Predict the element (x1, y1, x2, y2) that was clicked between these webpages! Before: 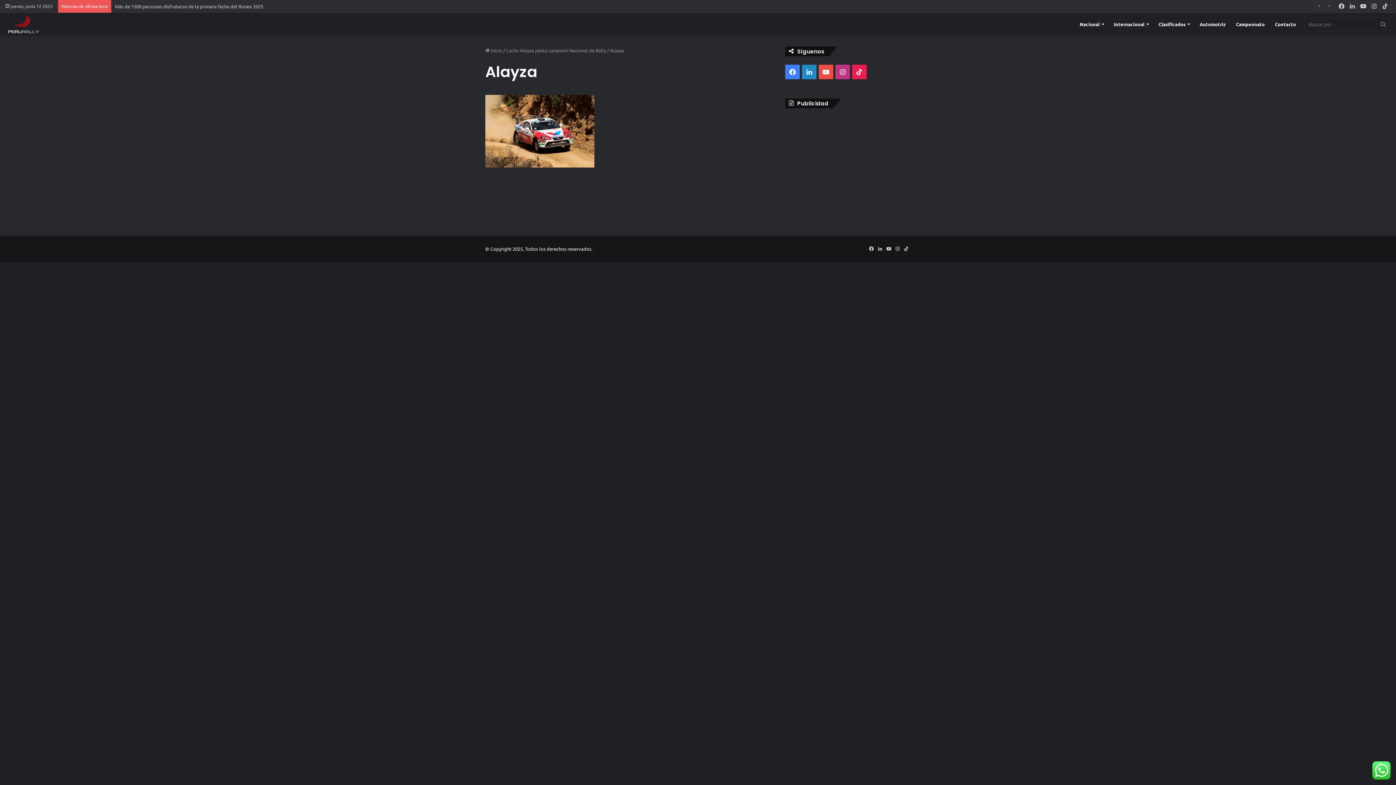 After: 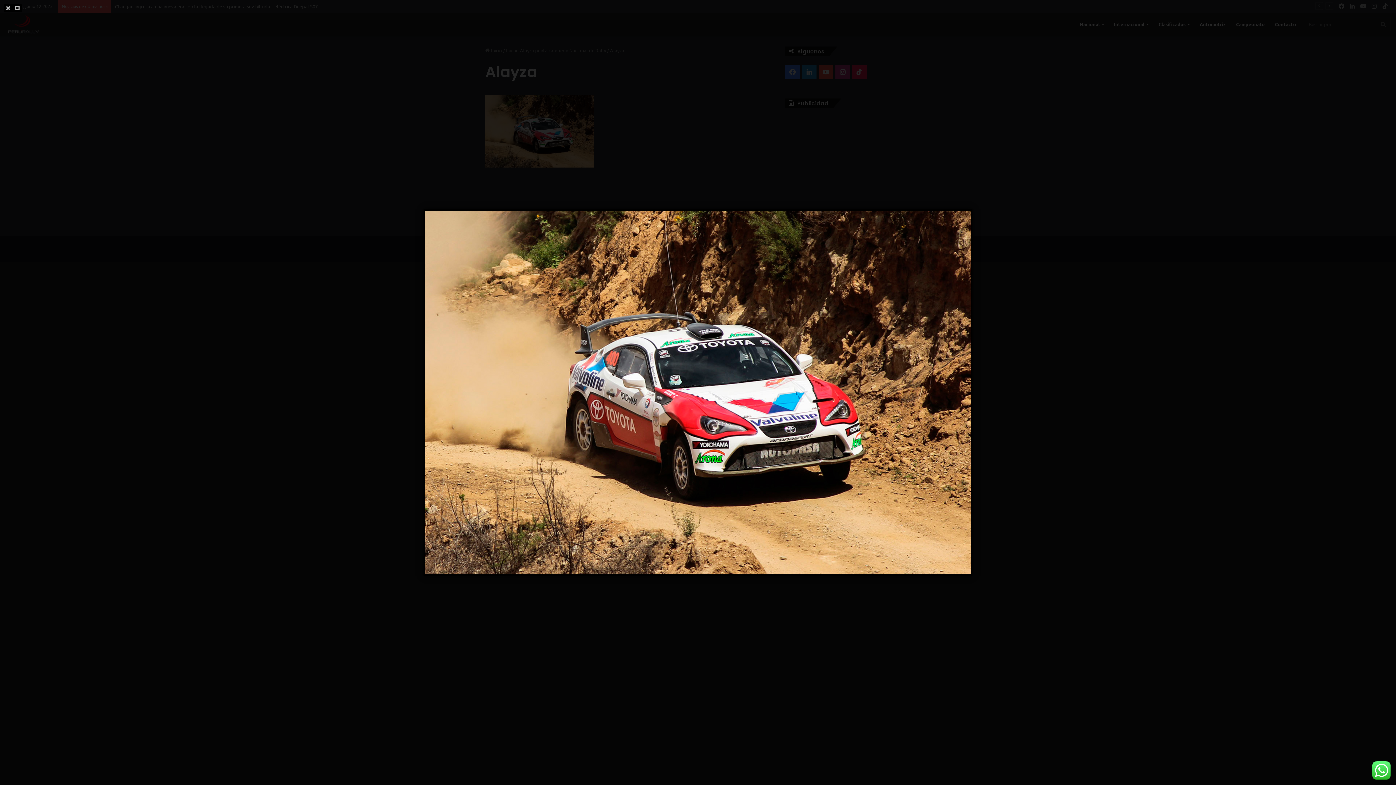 Action: bbox: (485, 161, 594, 168)